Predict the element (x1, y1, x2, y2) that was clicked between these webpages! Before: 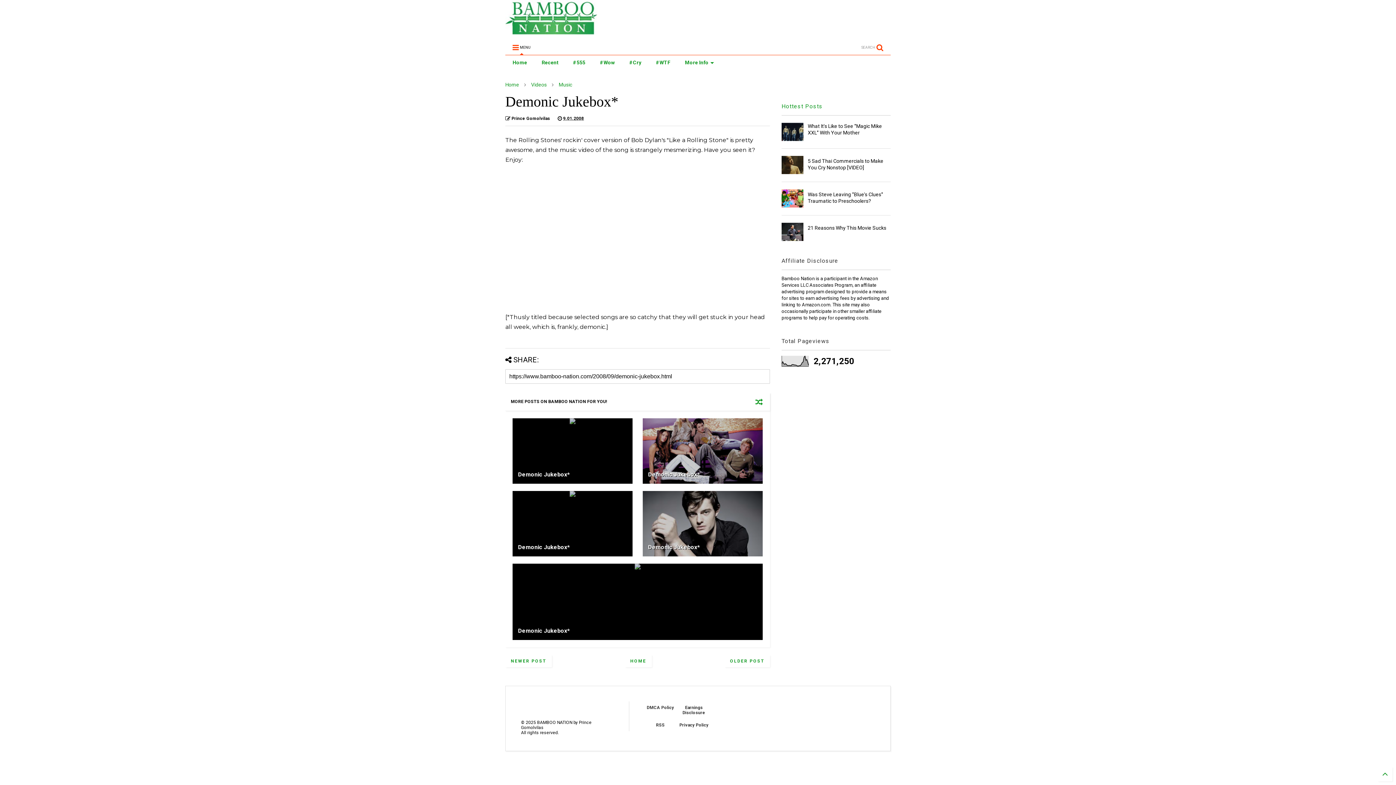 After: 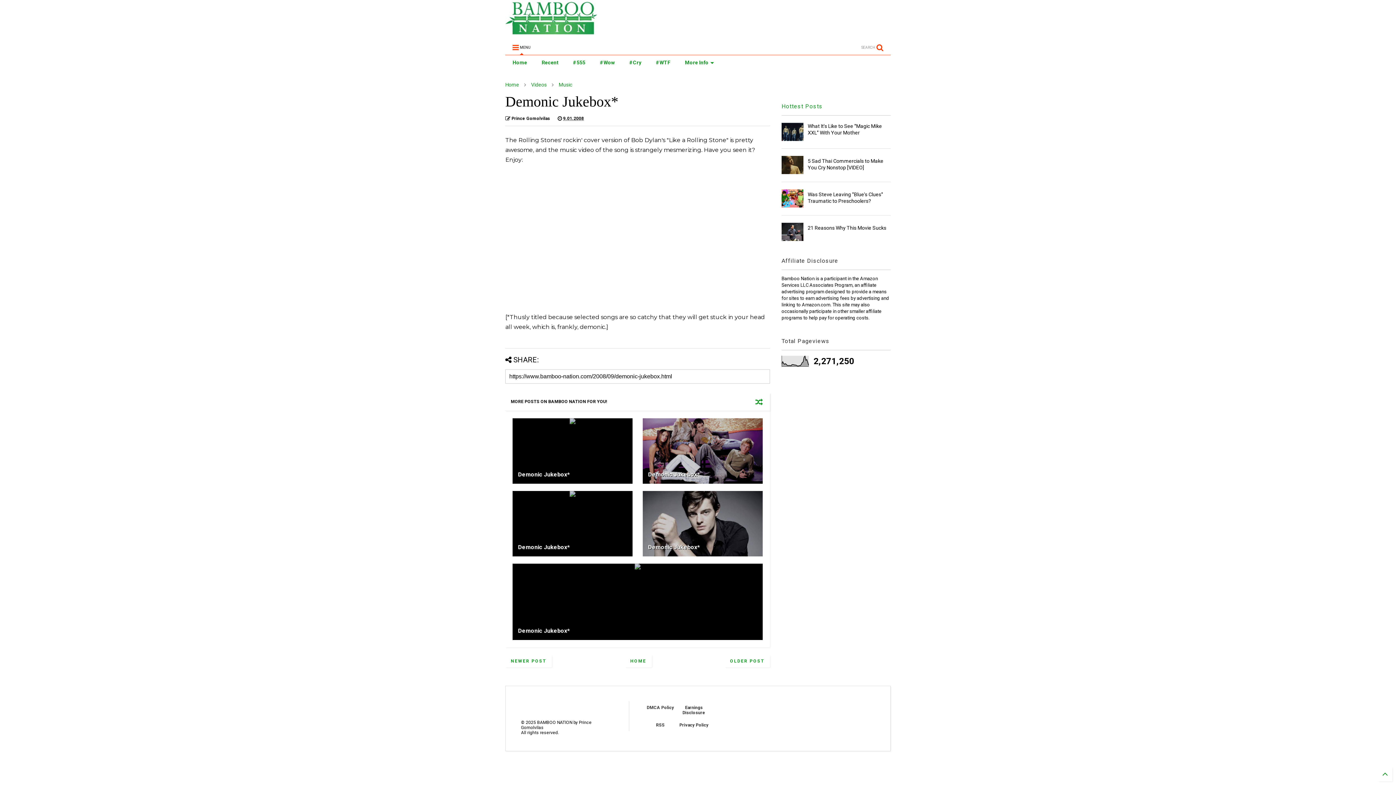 Action: label:  Prince Gomolvilas bbox: (505, 114, 550, 122)